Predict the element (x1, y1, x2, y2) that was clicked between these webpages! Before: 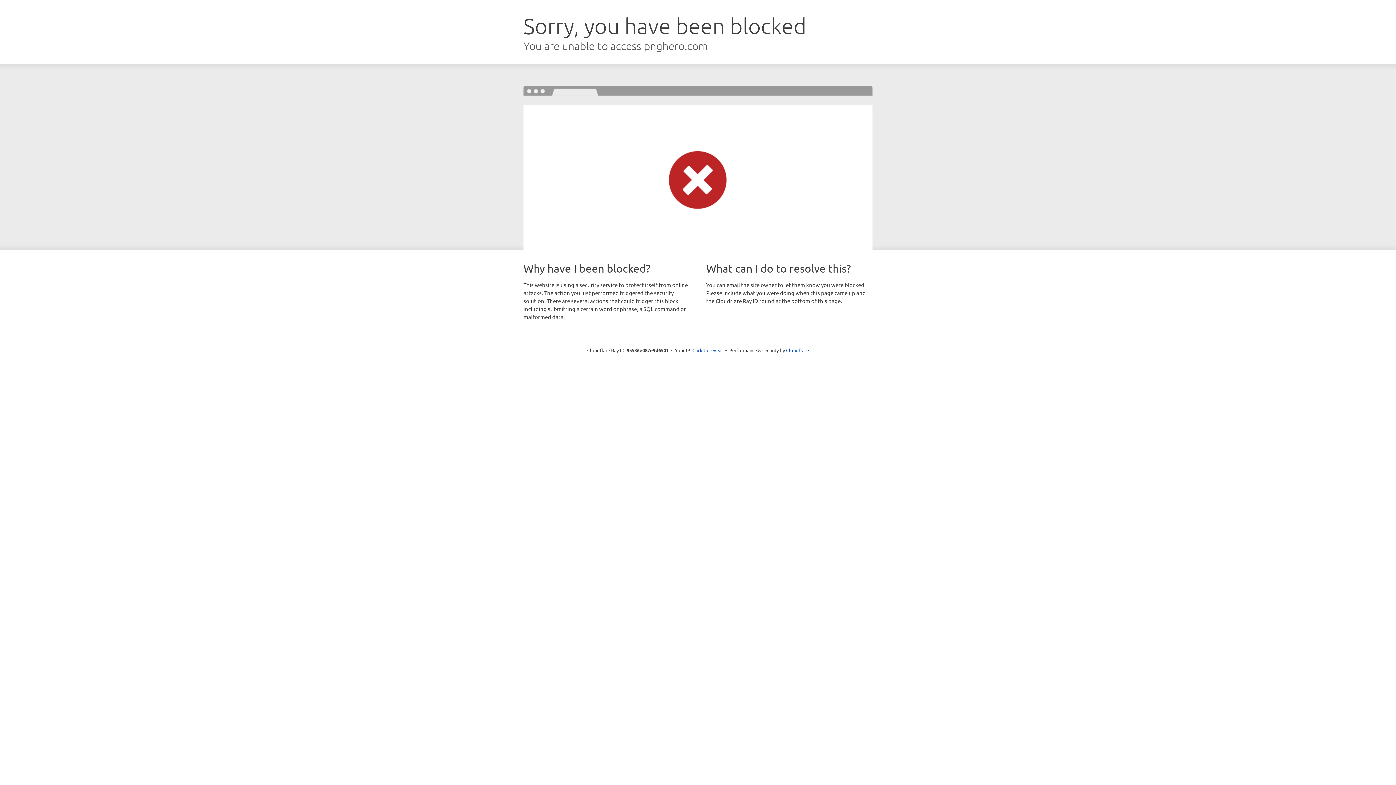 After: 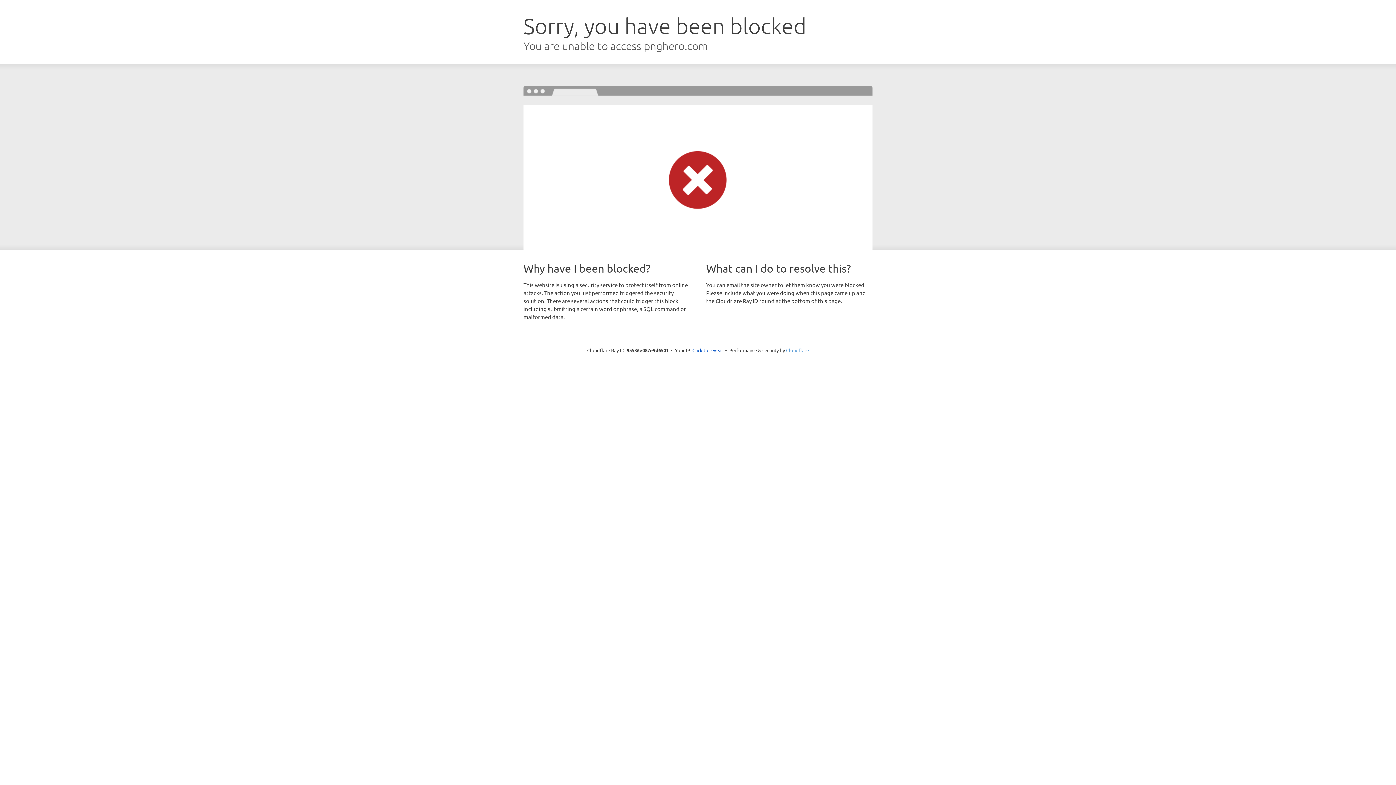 Action: bbox: (786, 347, 809, 353) label: Cloudflare